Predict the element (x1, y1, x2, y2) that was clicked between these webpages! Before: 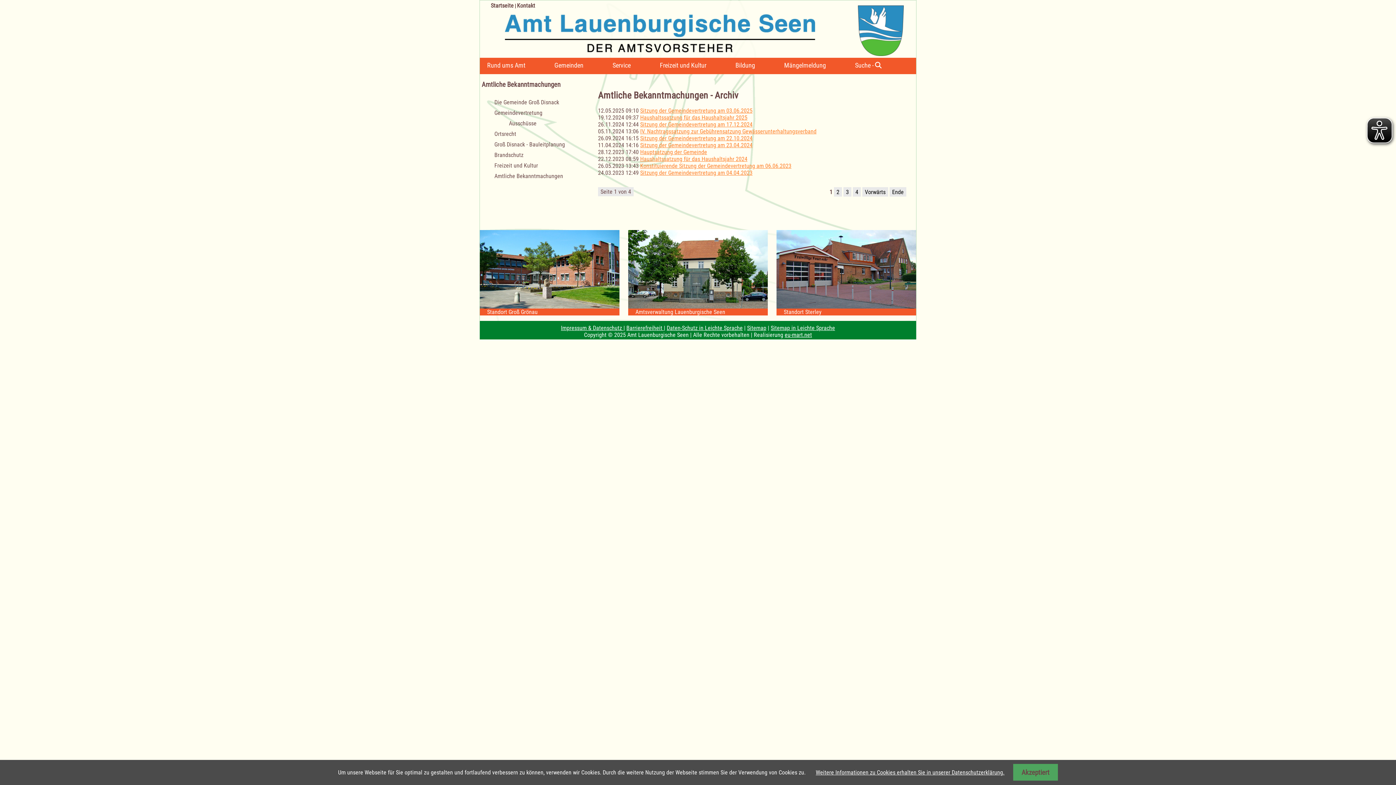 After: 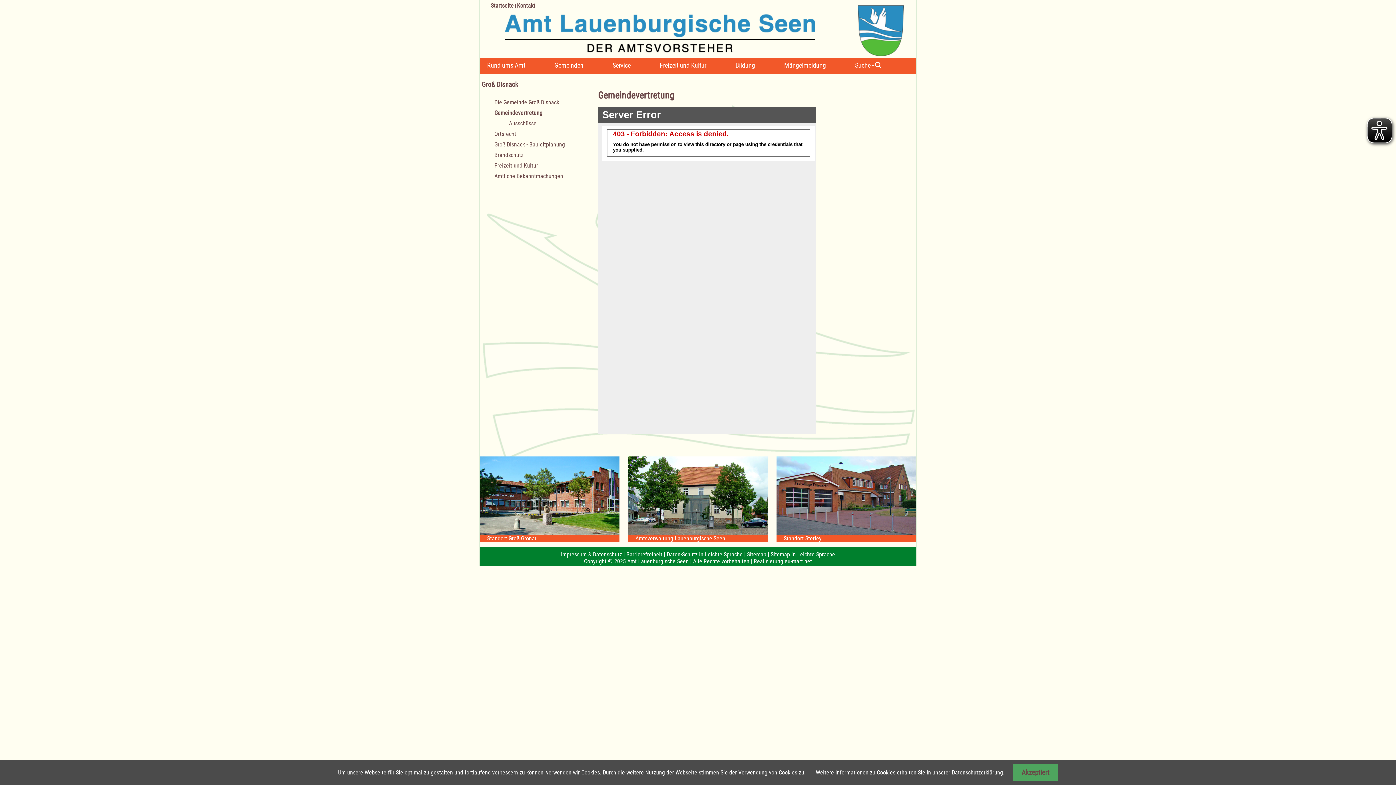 Action: bbox: (494, 109, 542, 116) label: Gemeindevertretung